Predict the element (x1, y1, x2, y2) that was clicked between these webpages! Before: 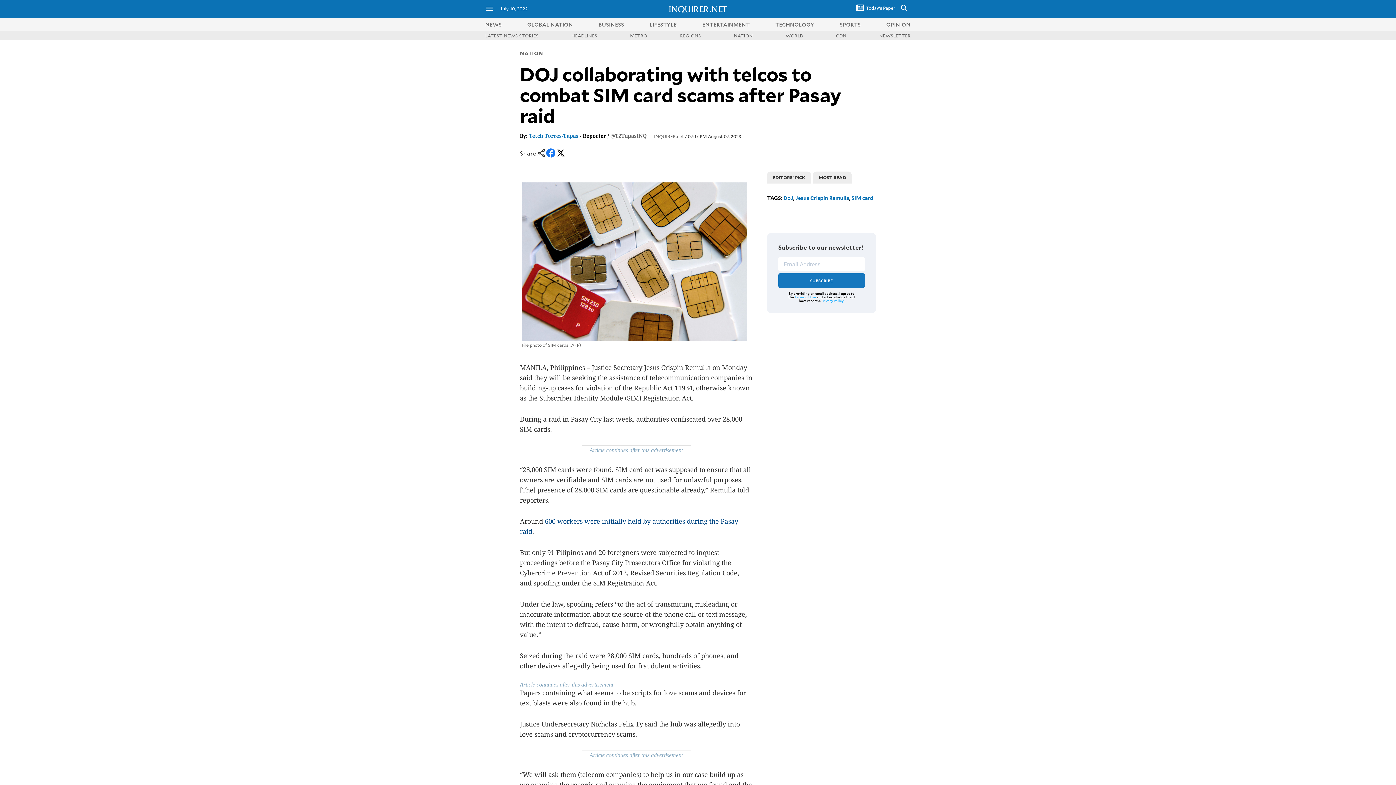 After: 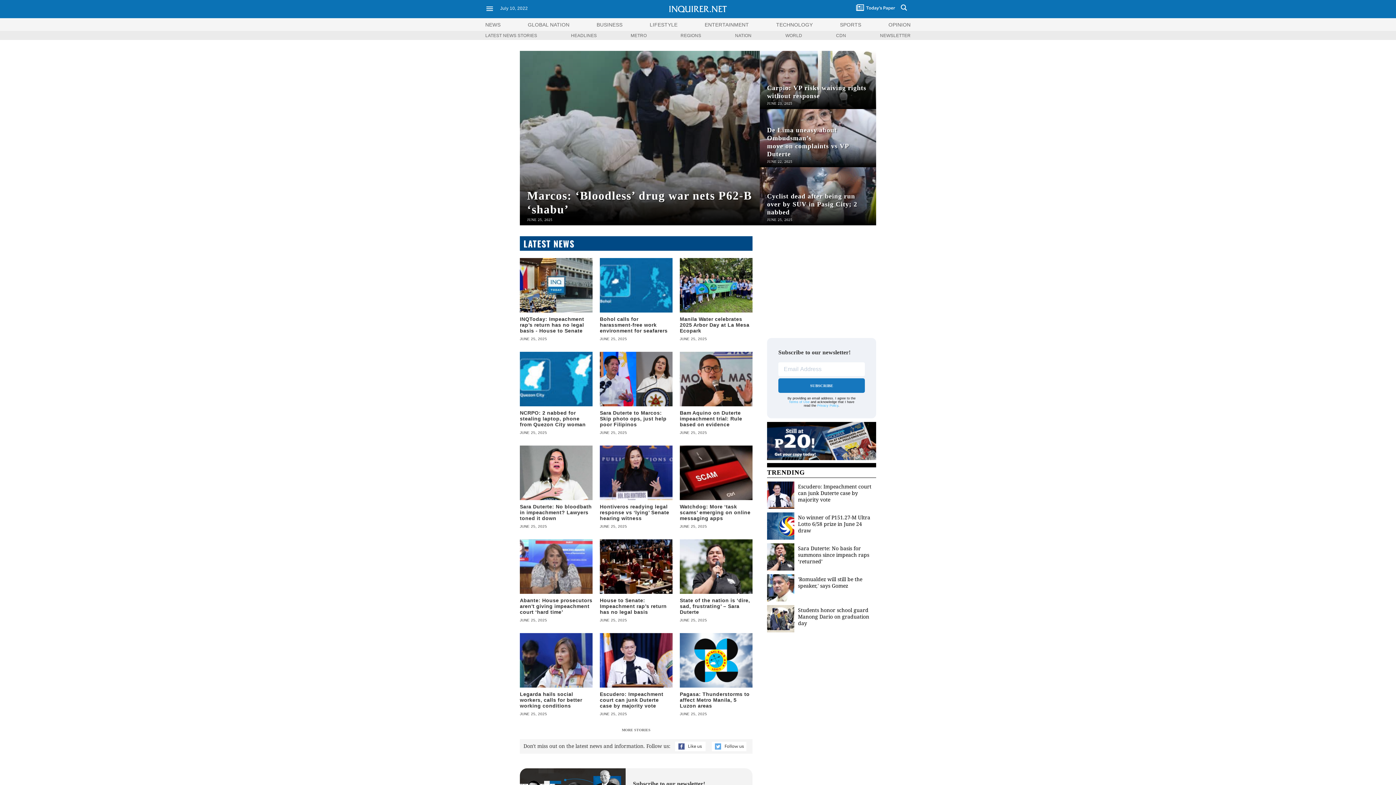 Action: bbox: (485, 20, 501, 27) label: NEWS